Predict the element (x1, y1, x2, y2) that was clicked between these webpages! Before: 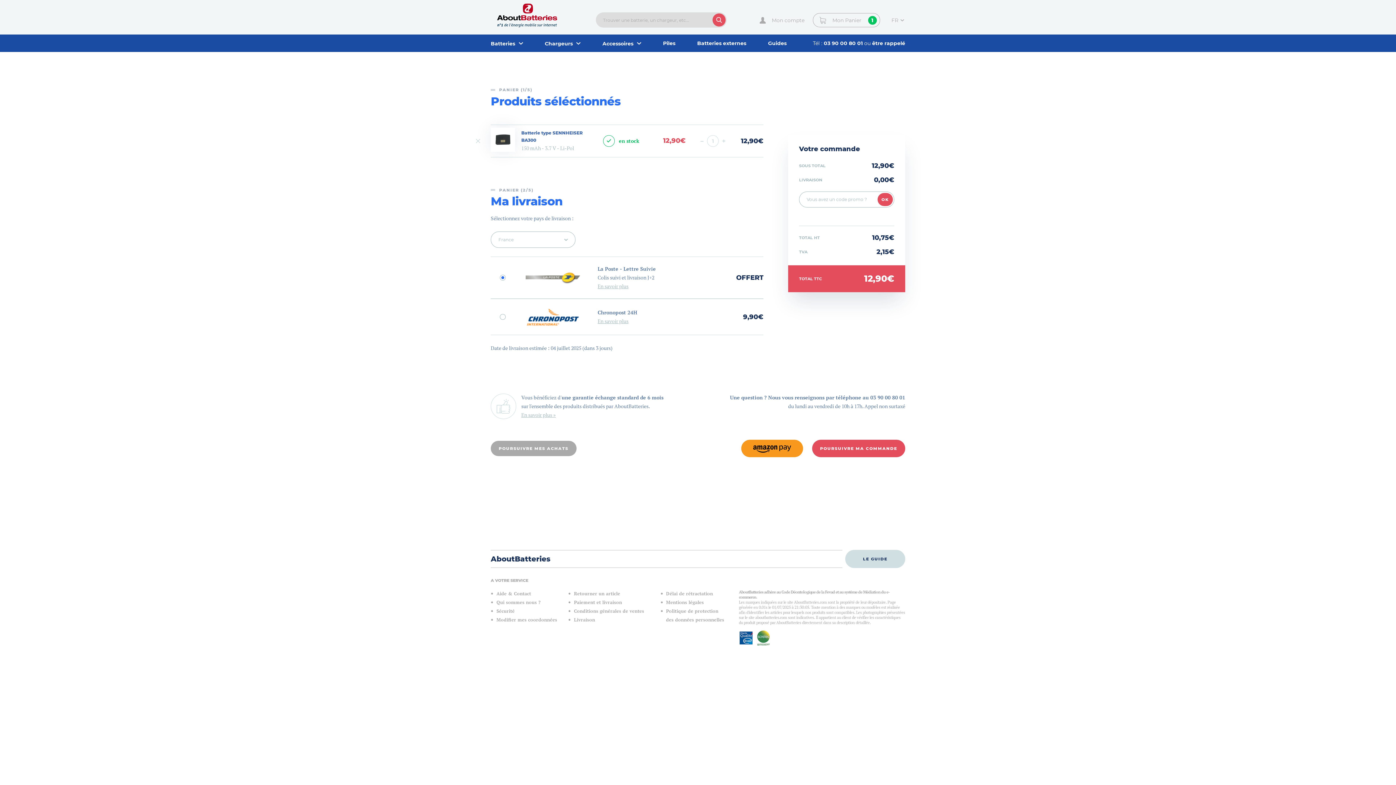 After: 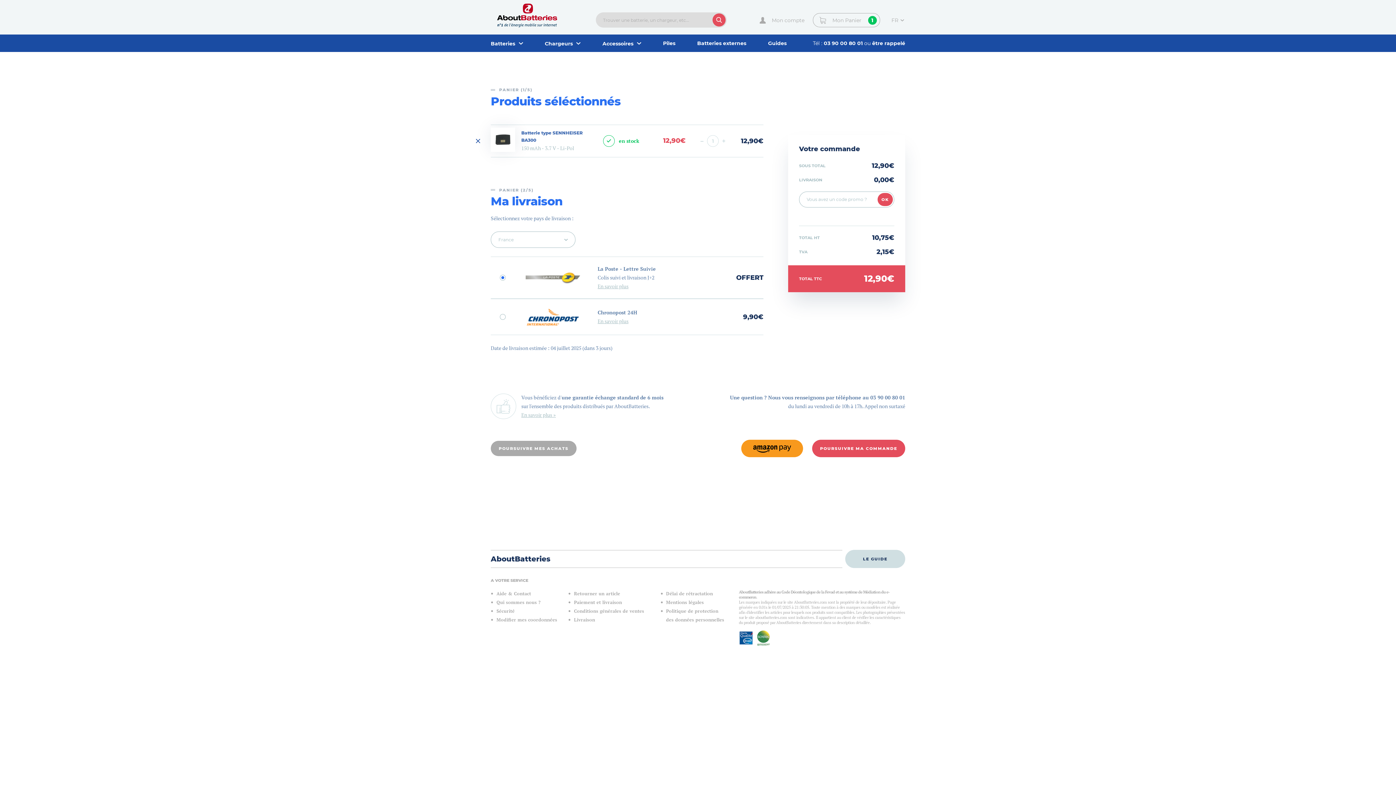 Action: bbox: (473, 135, 483, 146)